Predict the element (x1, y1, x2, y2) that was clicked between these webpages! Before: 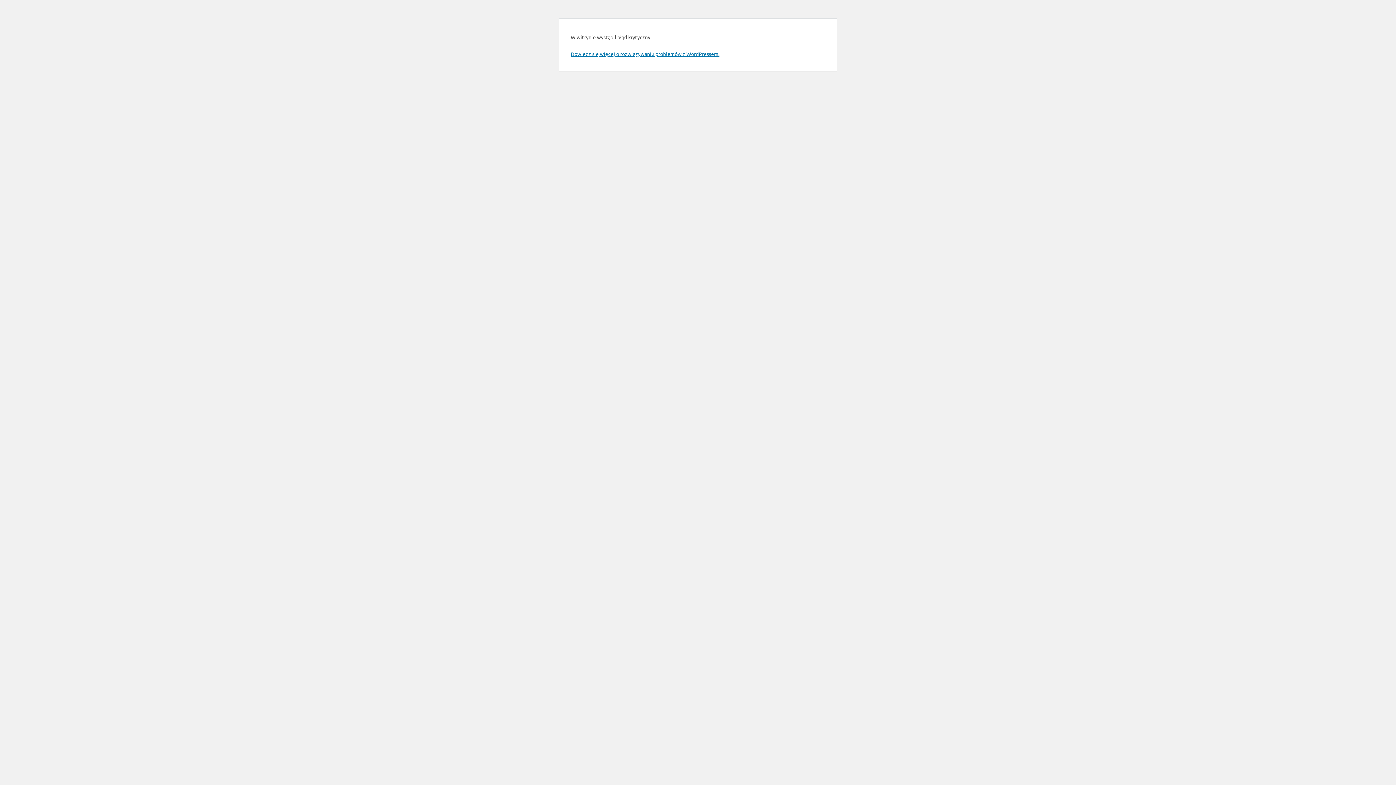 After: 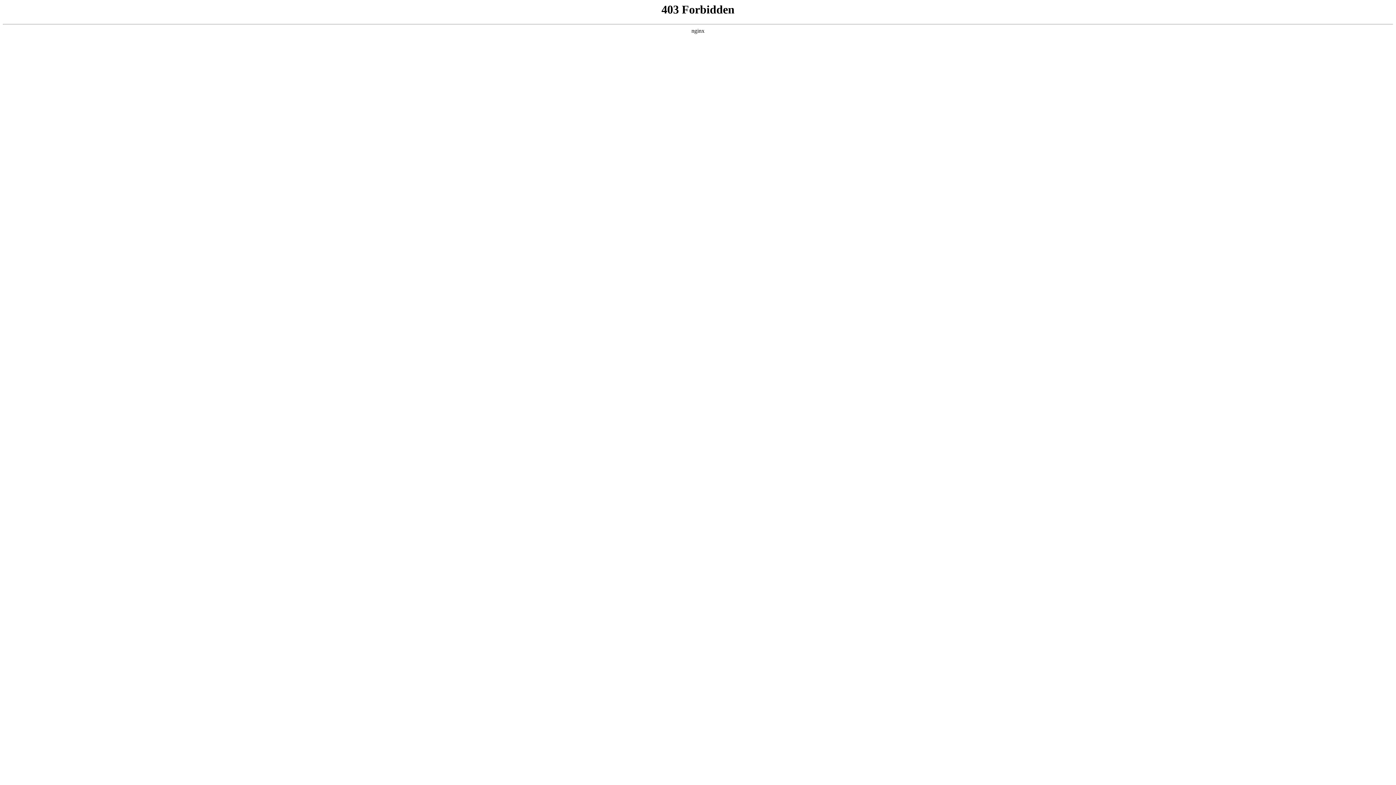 Action: bbox: (570, 50, 719, 57) label: Dowiedz się więcej o rozwiązywaniu problemów z WordPressem.